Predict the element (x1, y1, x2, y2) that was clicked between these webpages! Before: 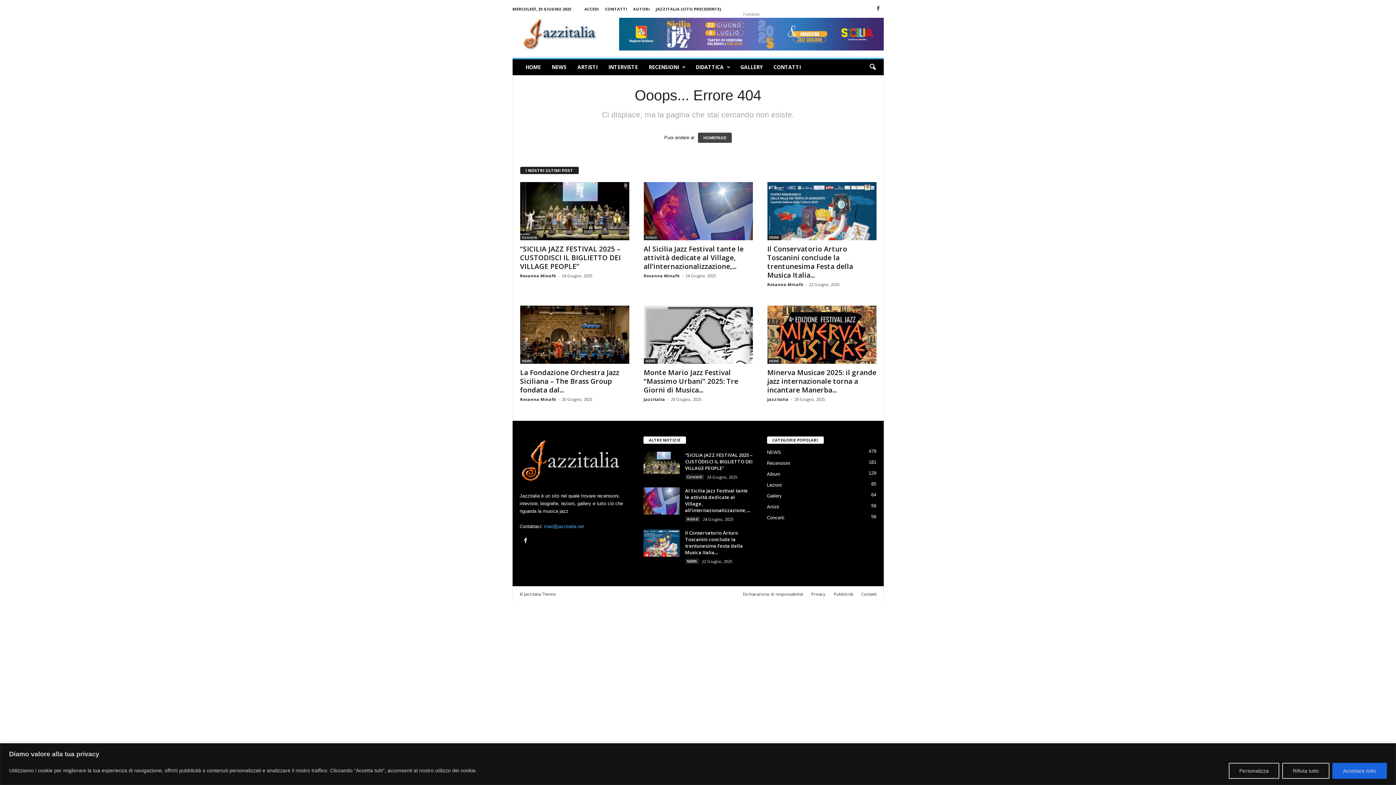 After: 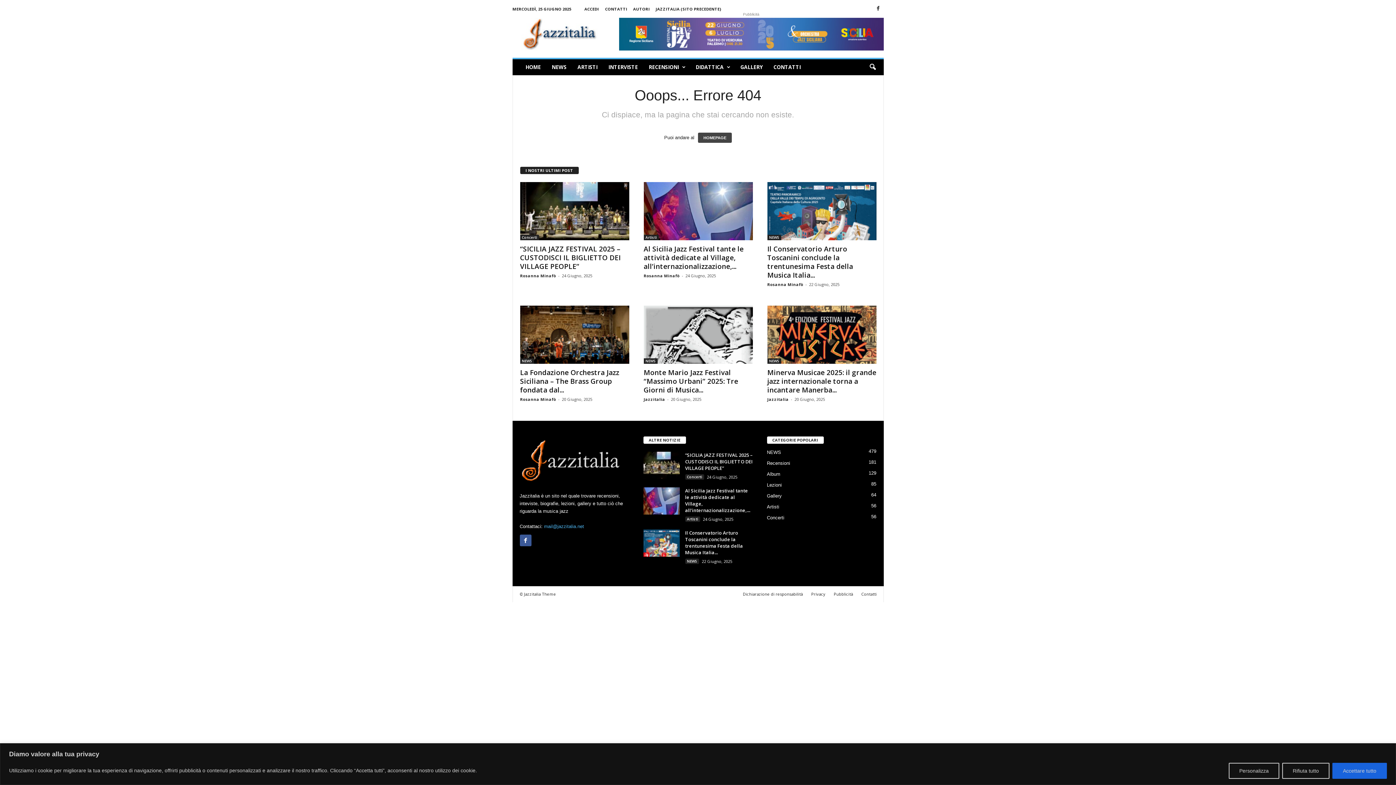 Action: bbox: (519, 538, 533, 544)